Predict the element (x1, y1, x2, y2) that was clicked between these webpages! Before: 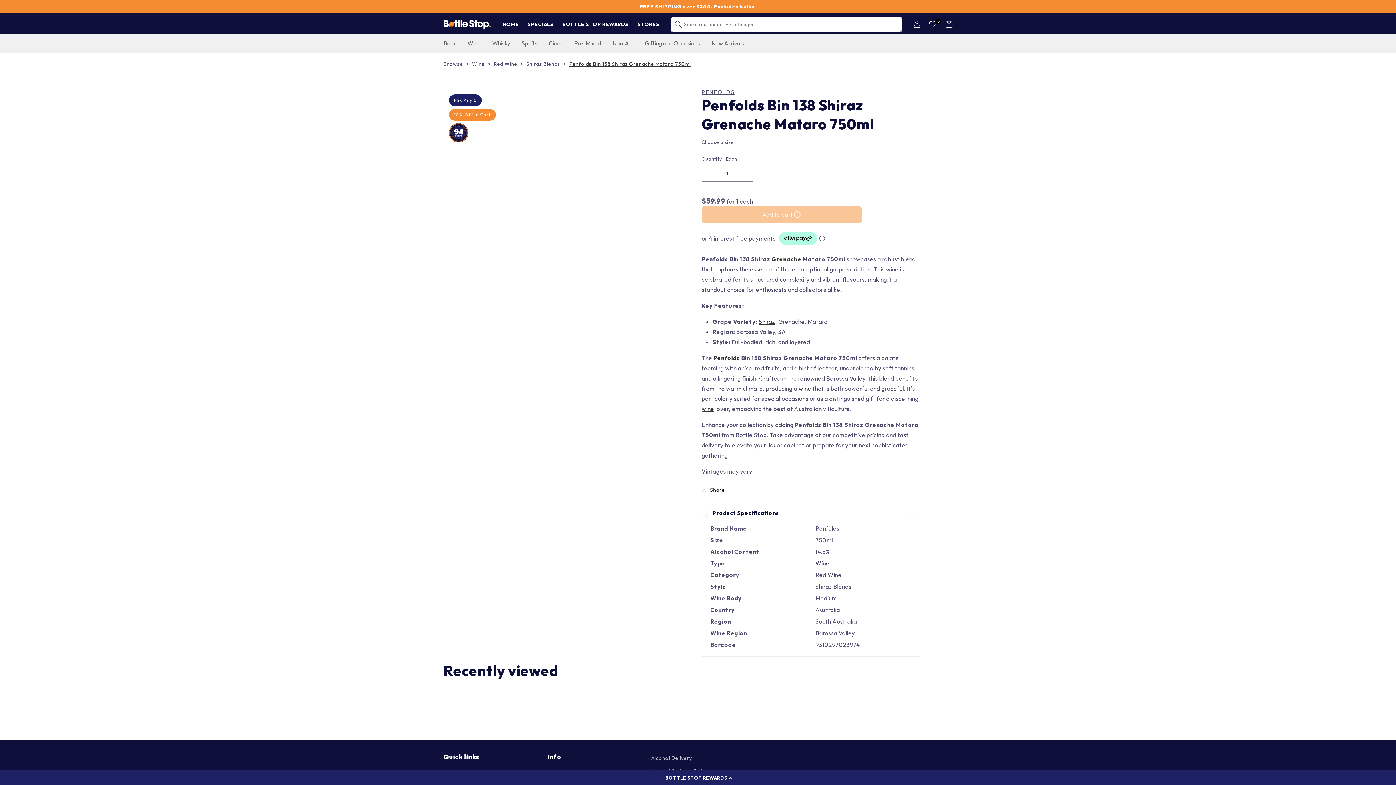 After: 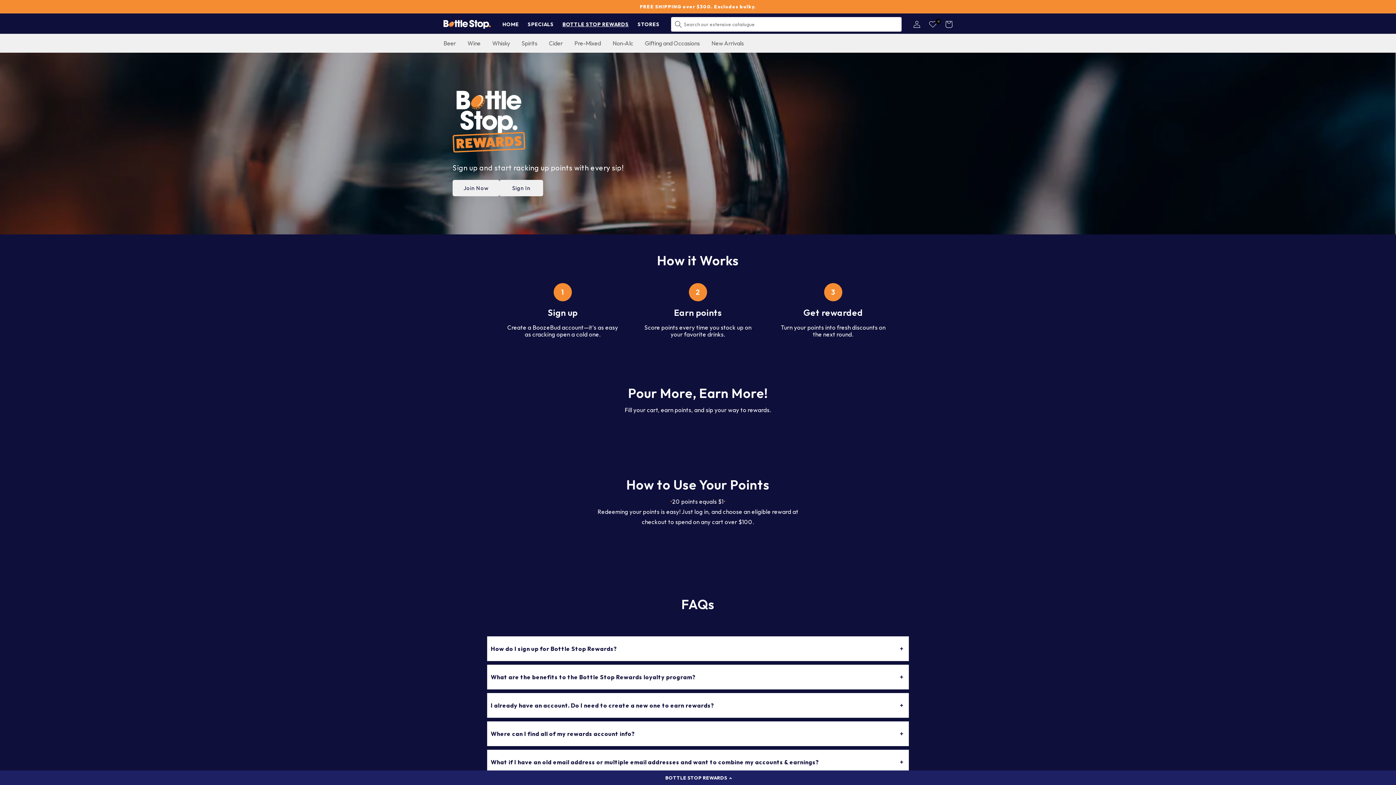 Action: bbox: (558, 16, 633, 32) label: BOTTLE STOP REWARDS